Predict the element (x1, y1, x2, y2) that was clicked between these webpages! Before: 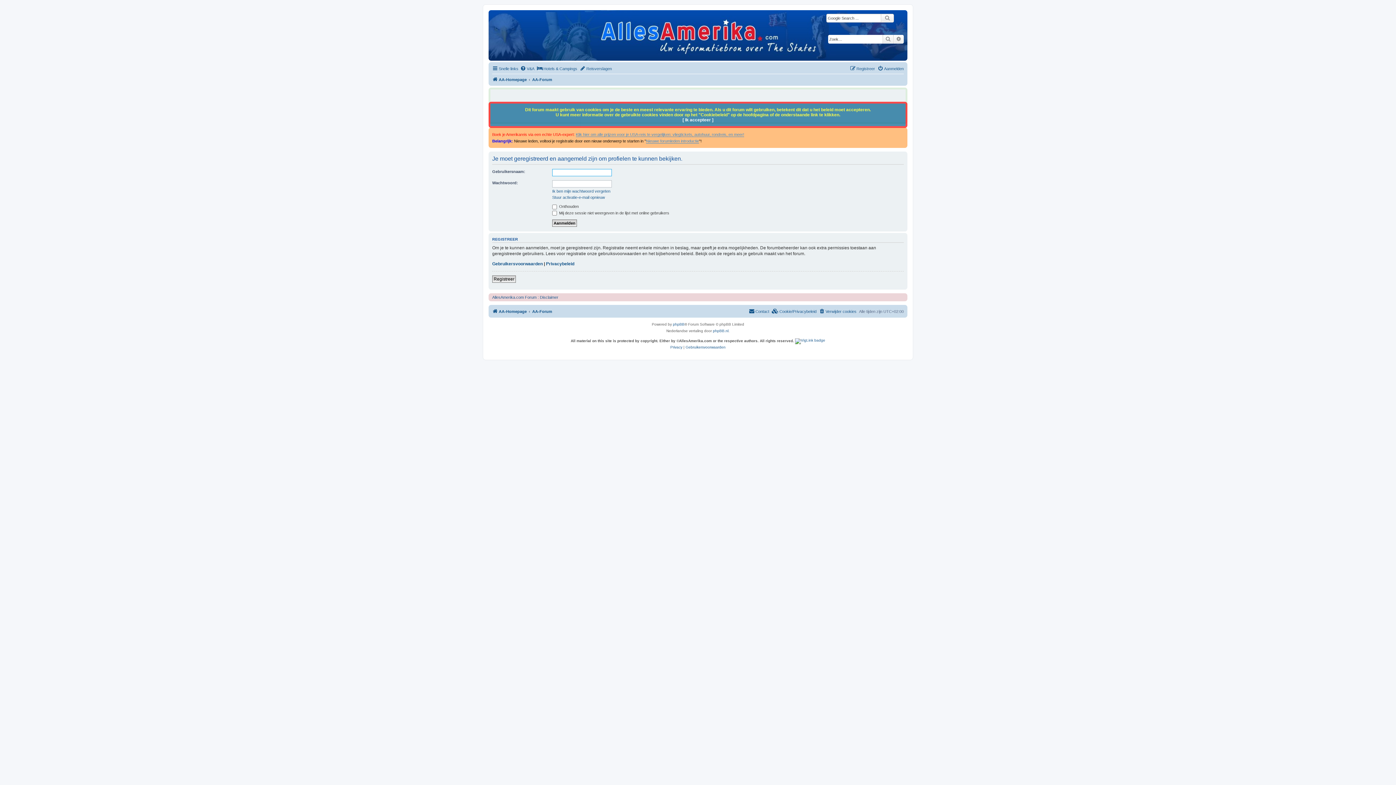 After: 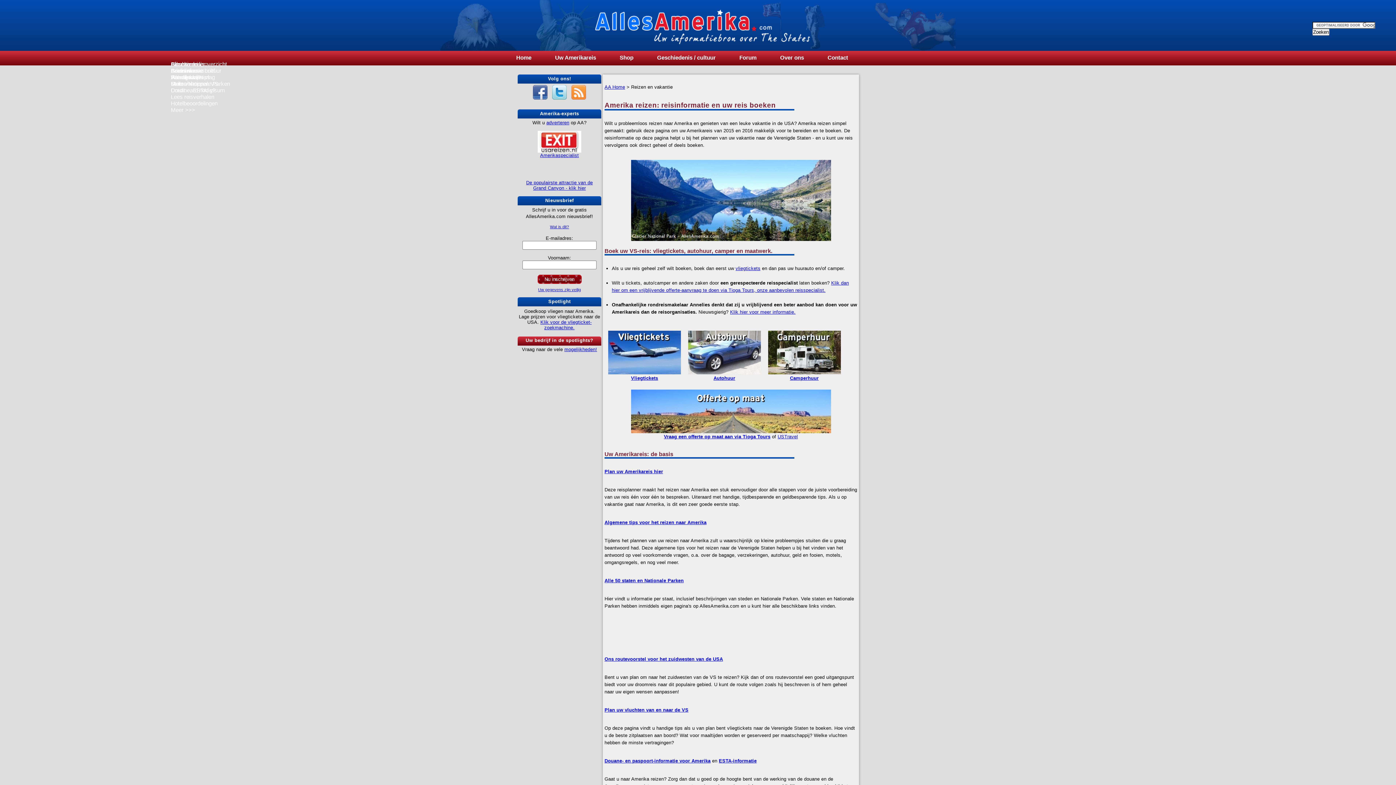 Action: label: Klik hier om alle prijzen voor je USA-reis te vergelijken: vliegtickets, autohuur, rondreis, en meer! bbox: (576, 132, 744, 137)